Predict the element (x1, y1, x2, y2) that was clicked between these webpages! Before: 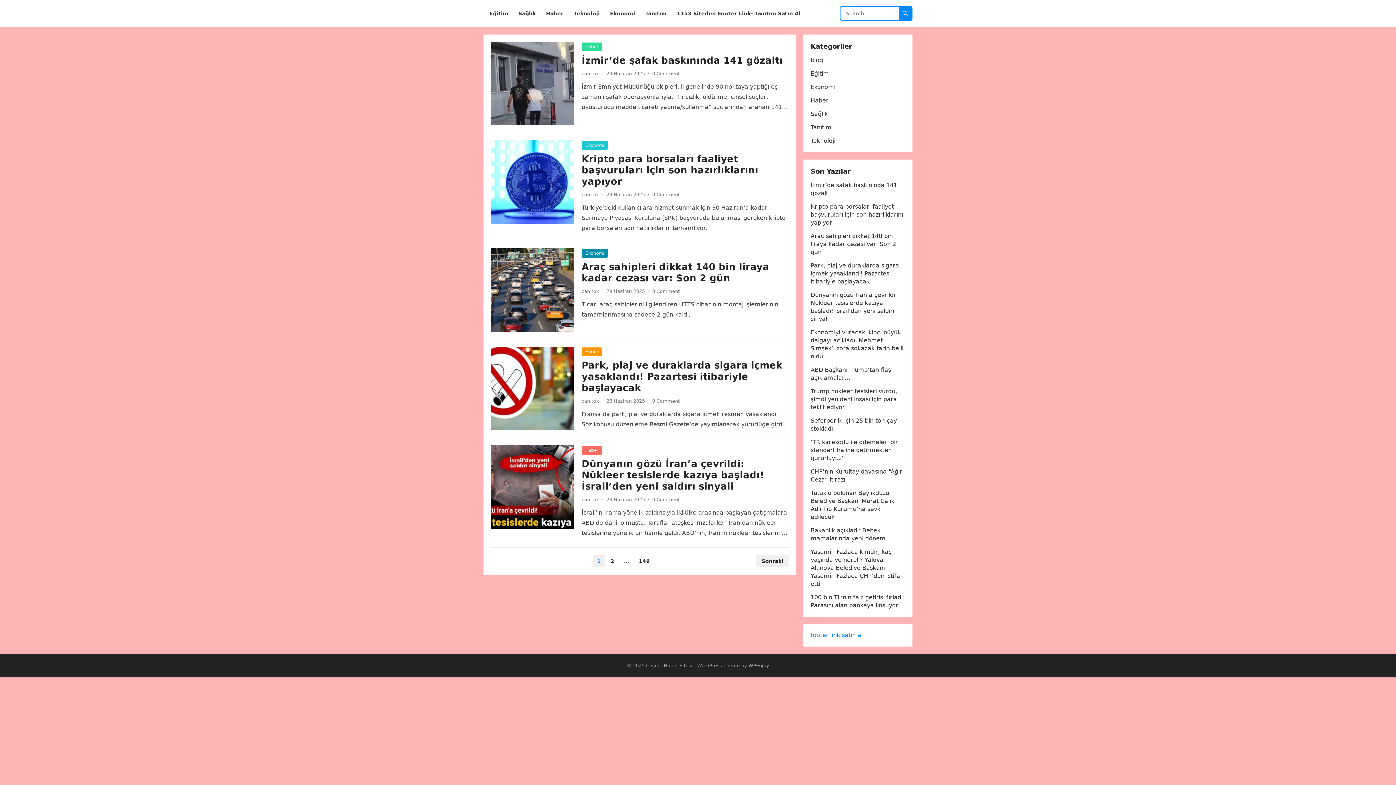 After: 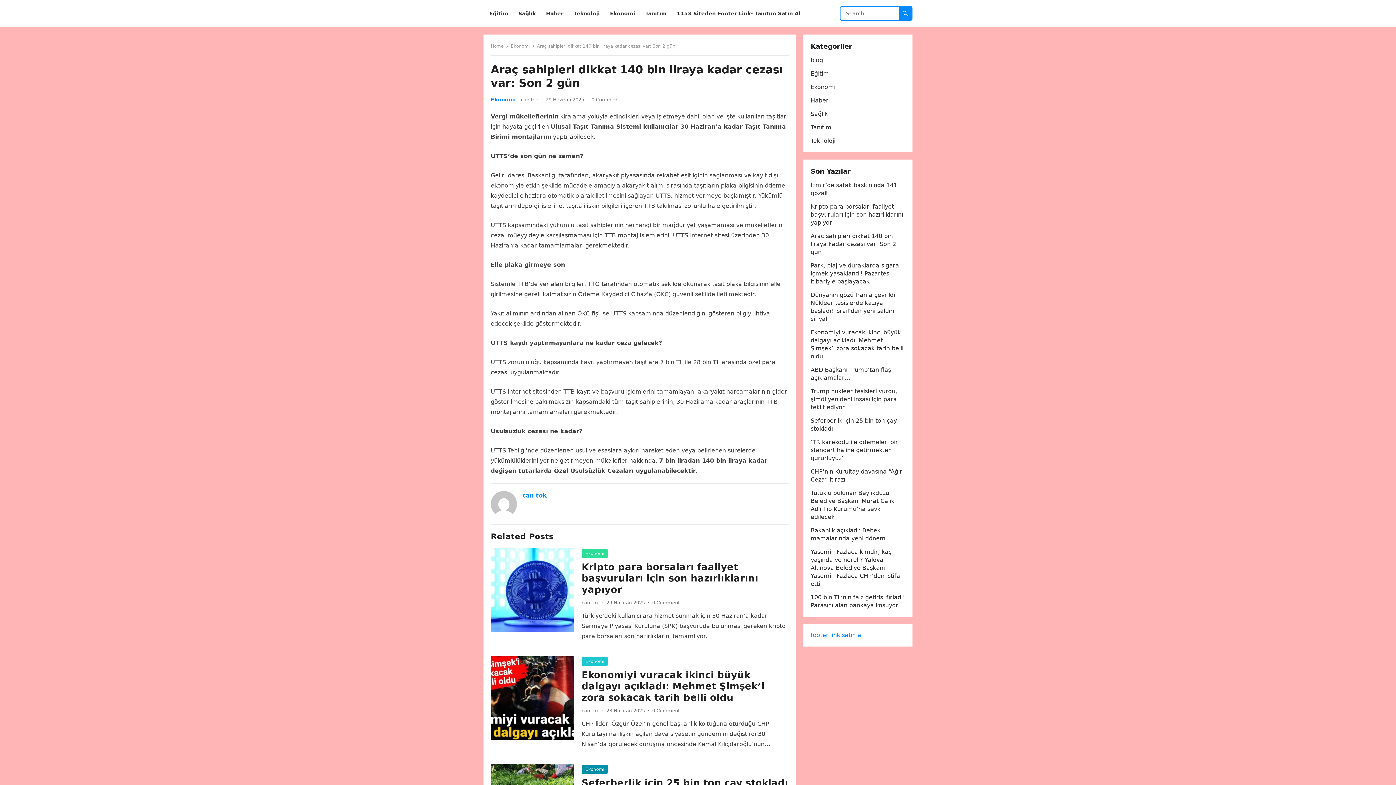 Action: bbox: (581, 261, 769, 283) label: Araç sahipleri dikkat 140 bin liraya kadar cezası var: Son 2 gün